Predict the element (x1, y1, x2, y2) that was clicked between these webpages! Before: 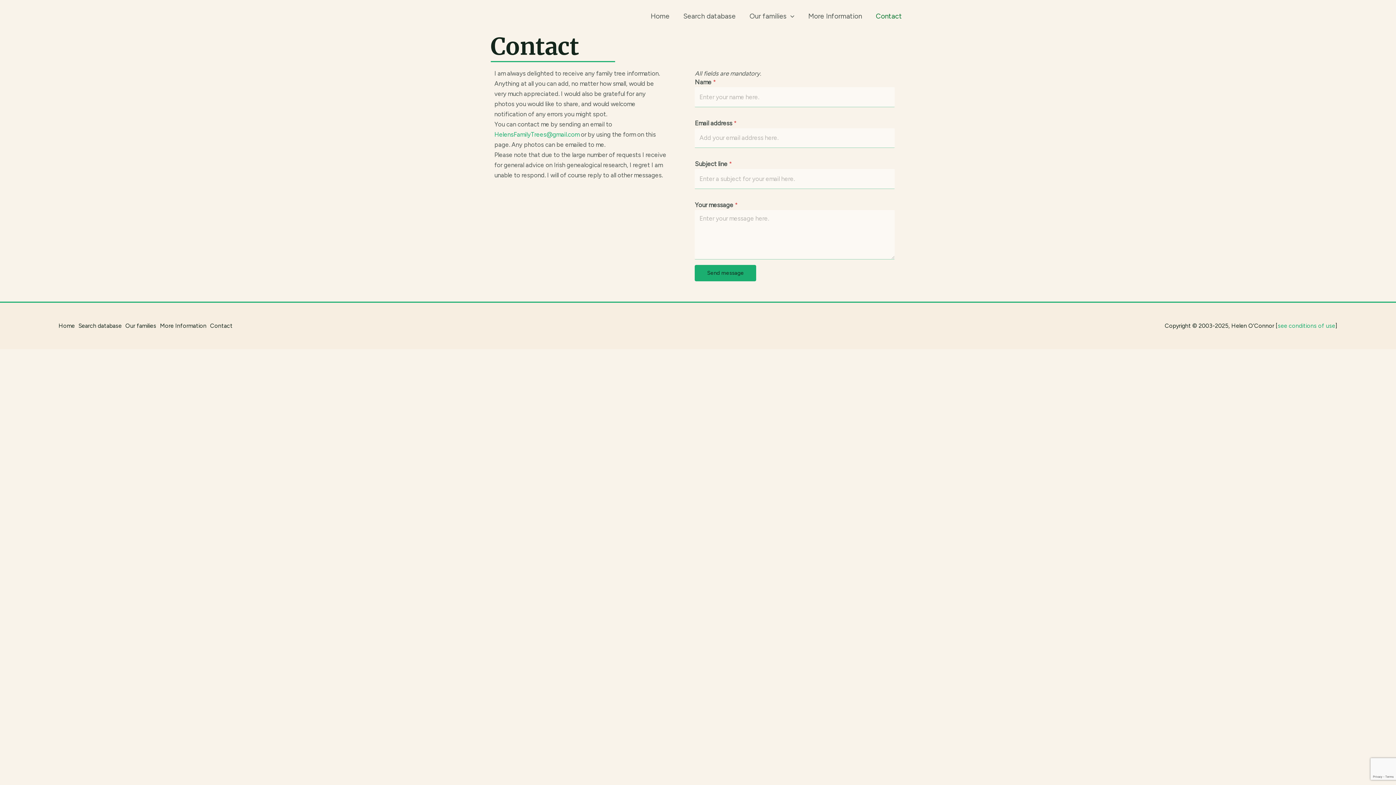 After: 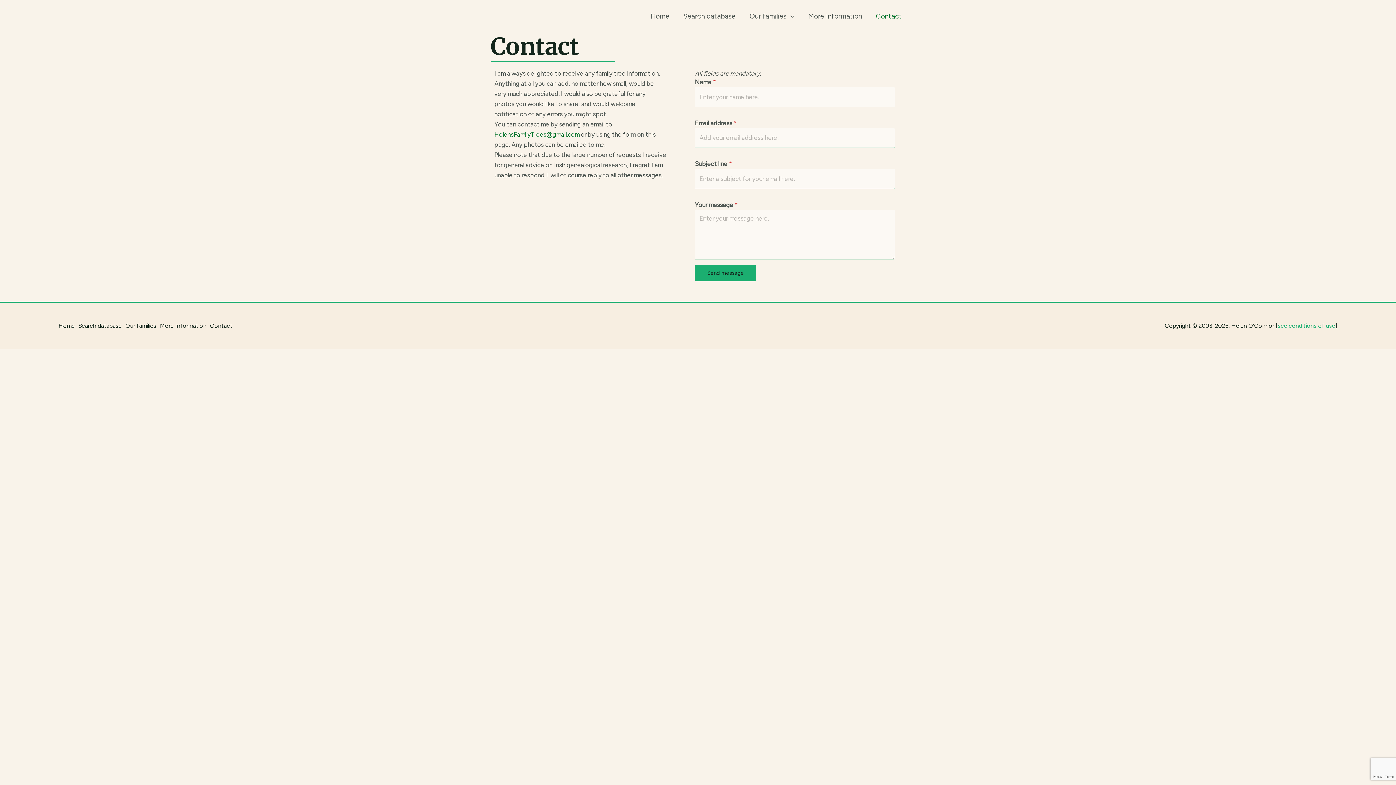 Action: bbox: (494, 130, 579, 138) label: HelensFamilyTrees@gmail.com